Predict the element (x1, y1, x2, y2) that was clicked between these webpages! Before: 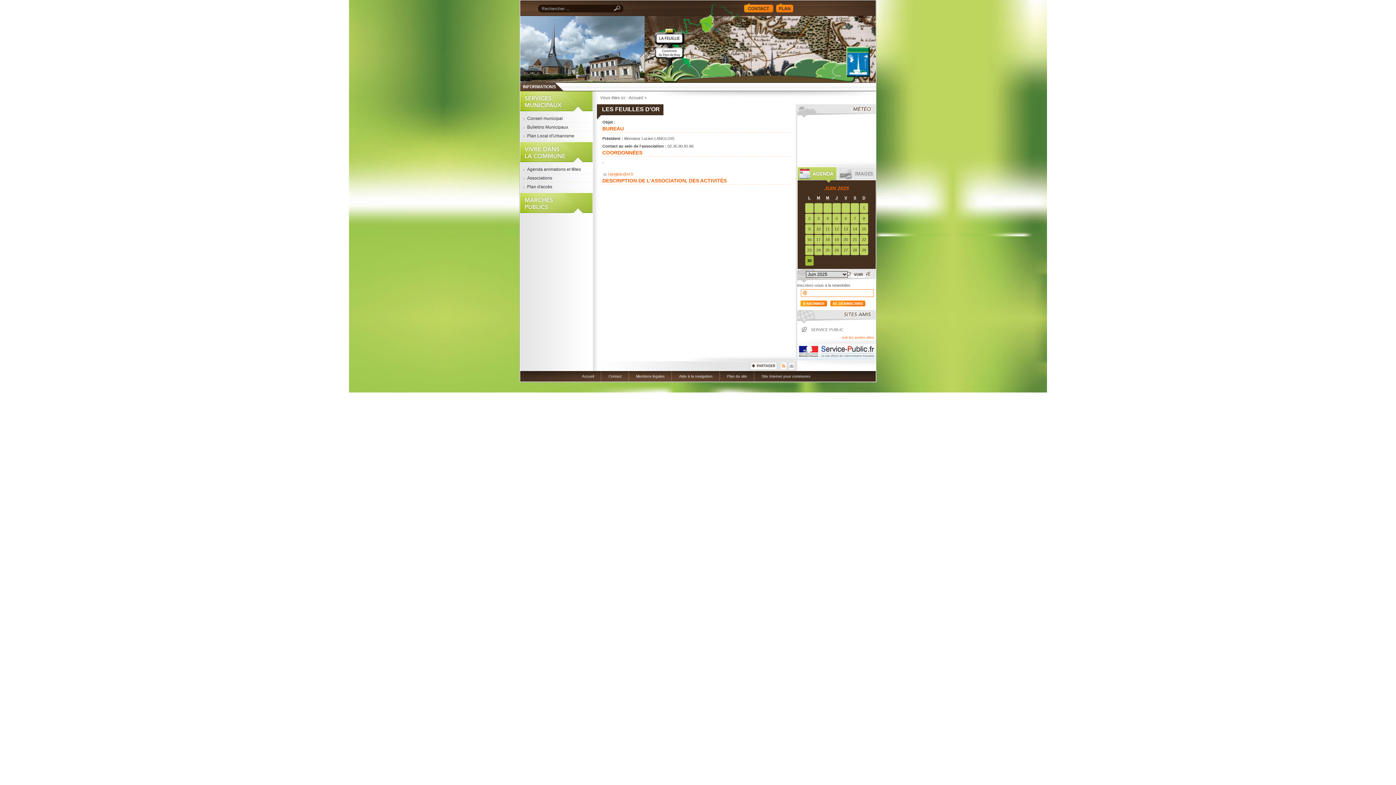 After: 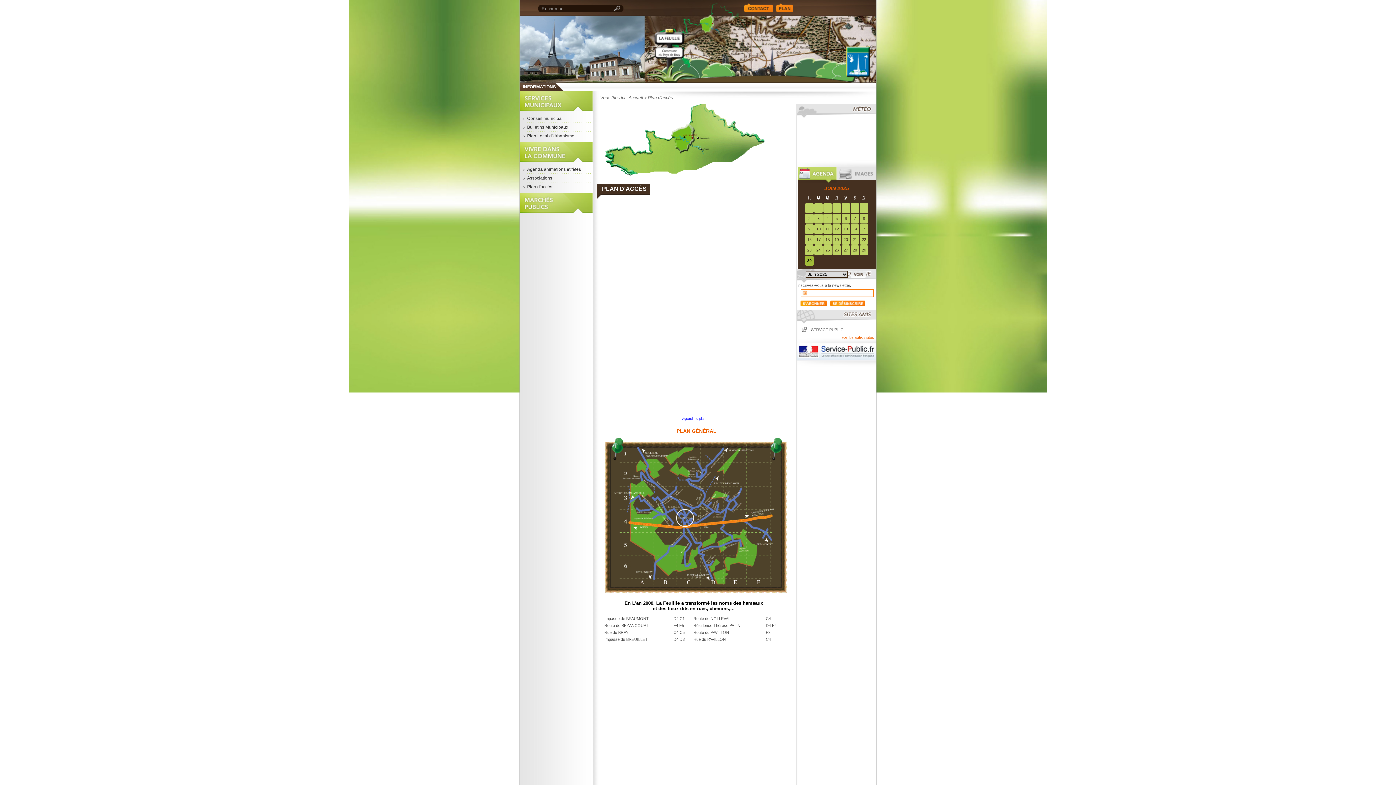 Action: label: Plan bbox: (776, 3, 793, 12)